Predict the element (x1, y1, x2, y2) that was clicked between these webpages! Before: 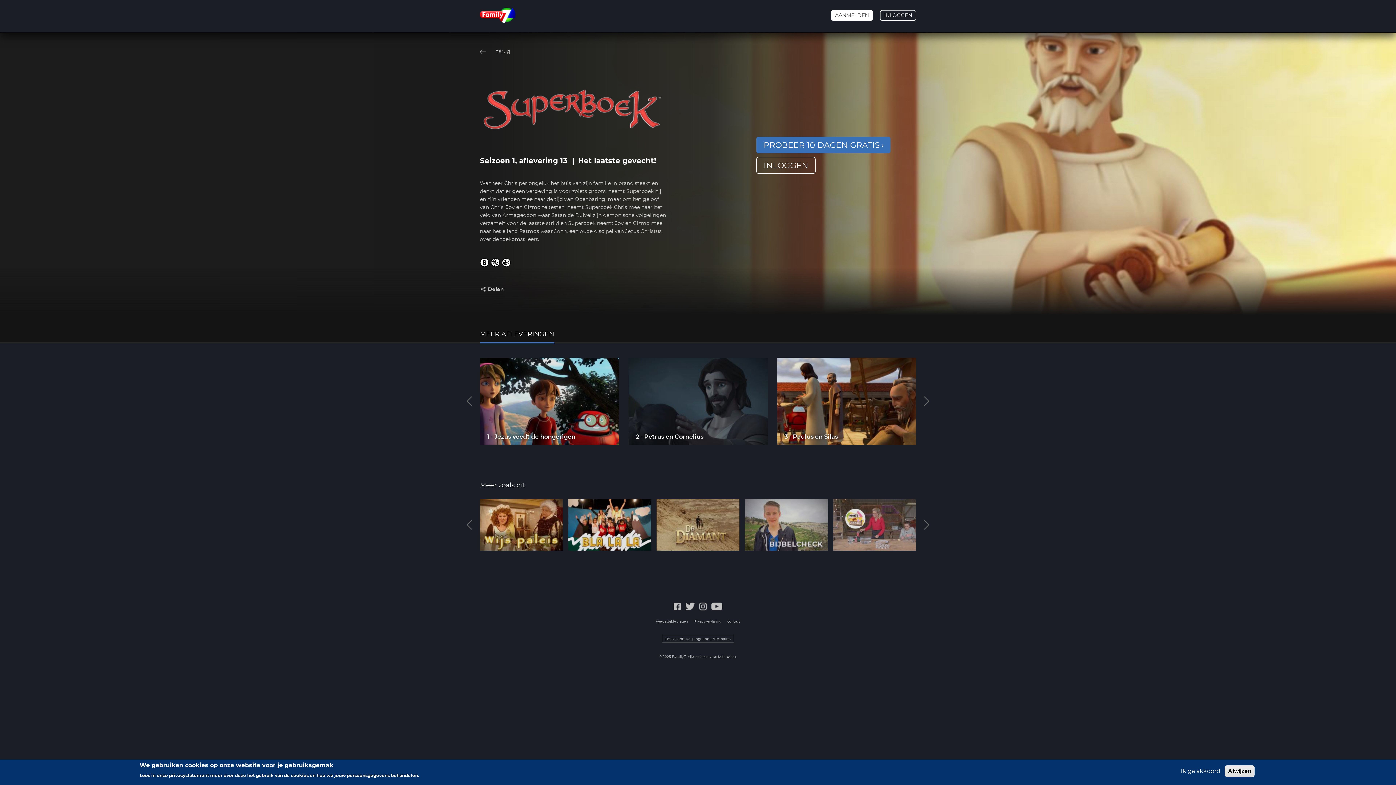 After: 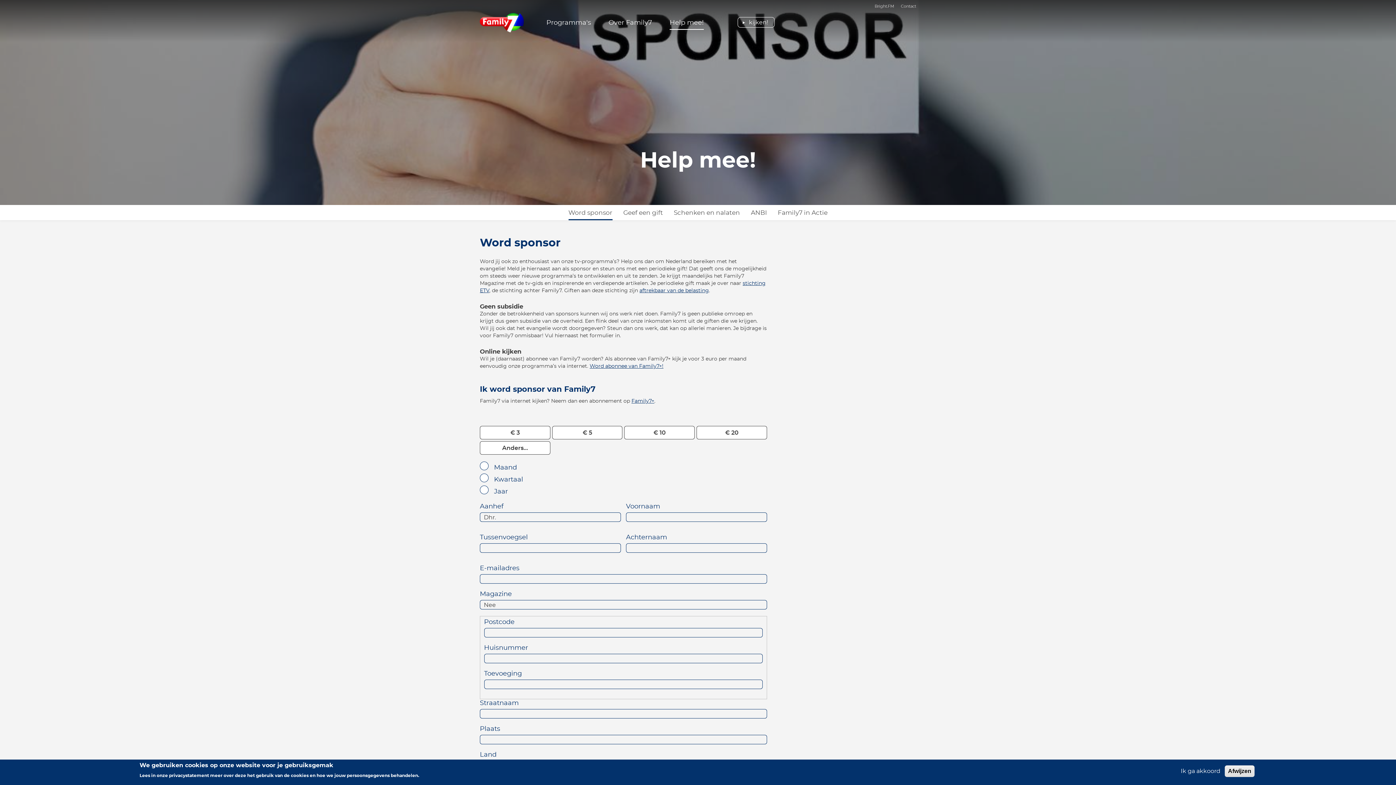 Action: label: Help ons nieuwe programma's te maken bbox: (662, 635, 734, 643)